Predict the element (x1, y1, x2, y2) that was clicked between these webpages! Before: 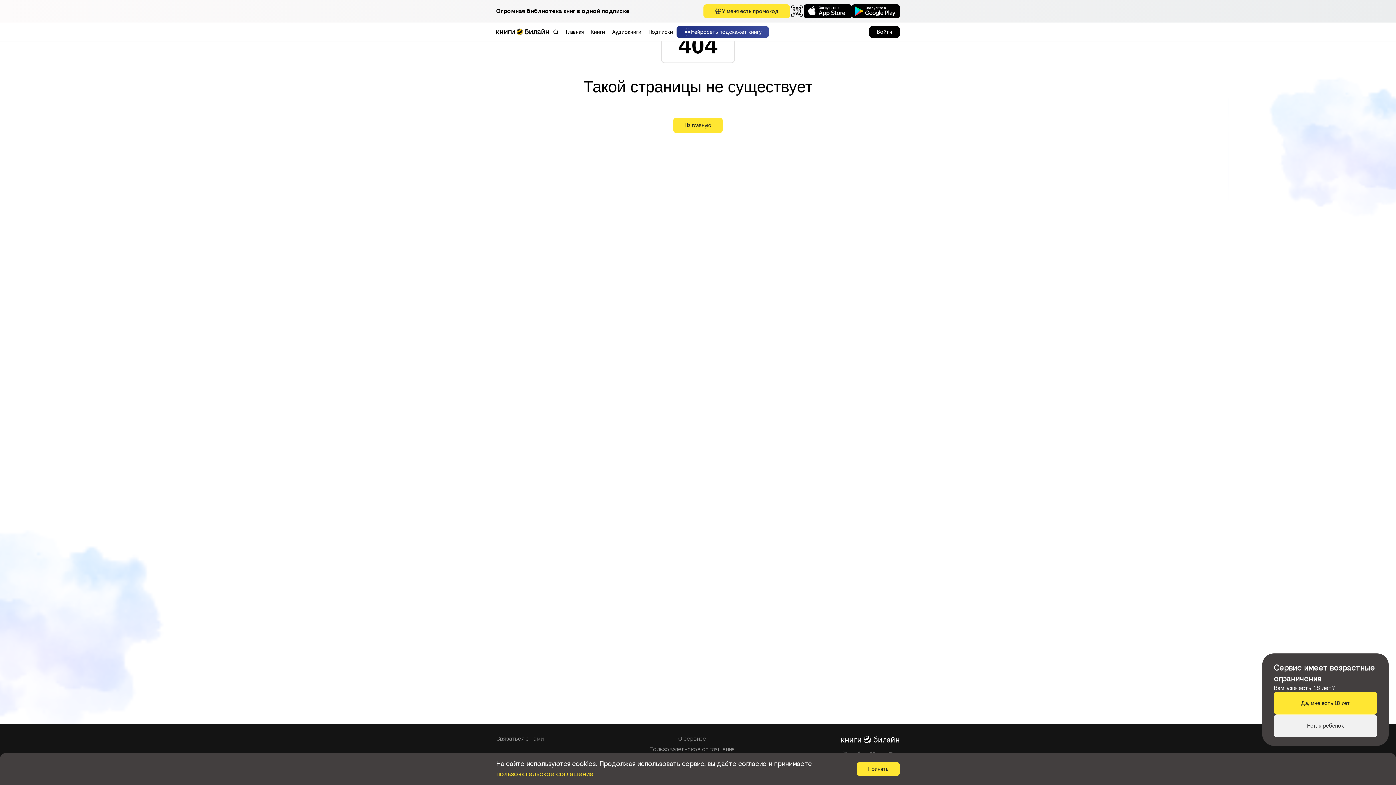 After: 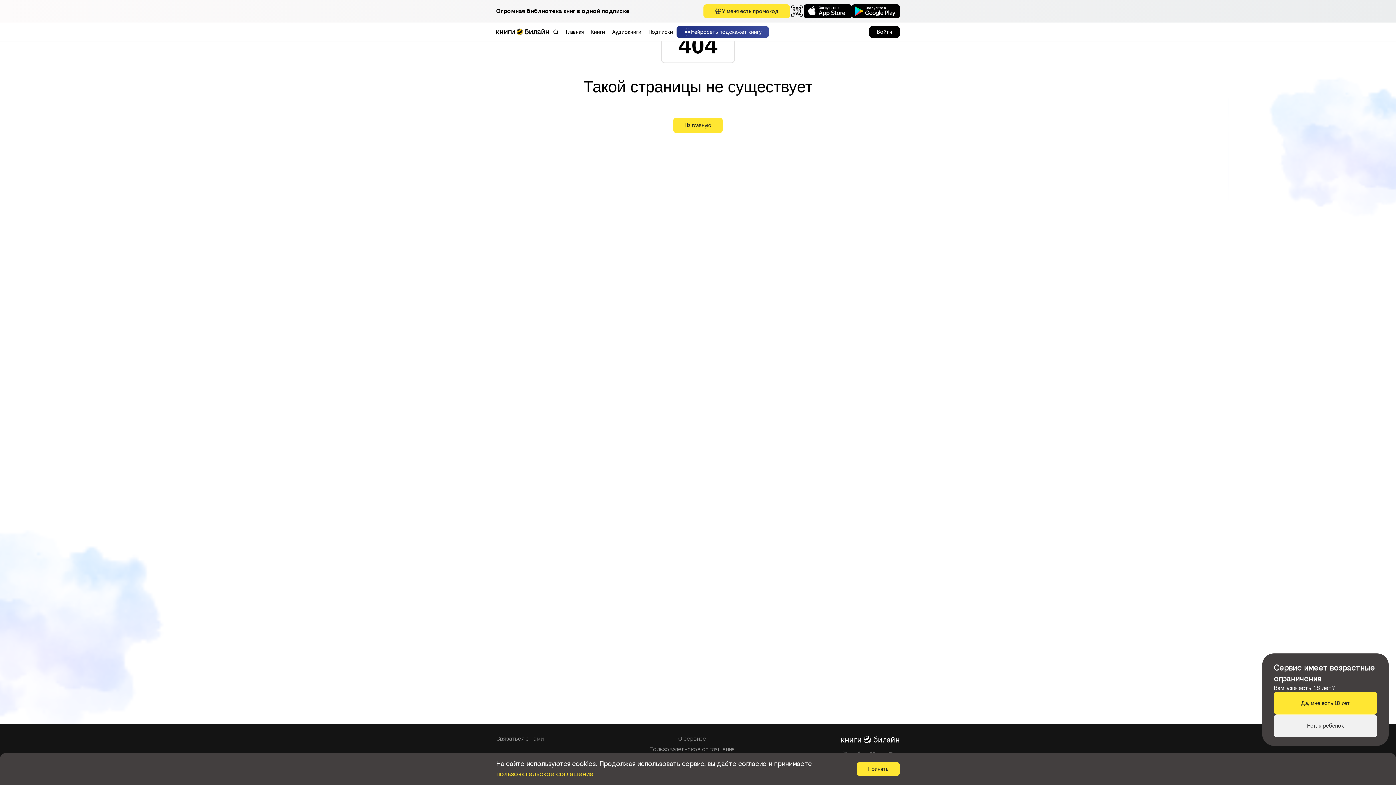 Action: bbox: (649, 746, 735, 753) label: Пользовательское соглашение